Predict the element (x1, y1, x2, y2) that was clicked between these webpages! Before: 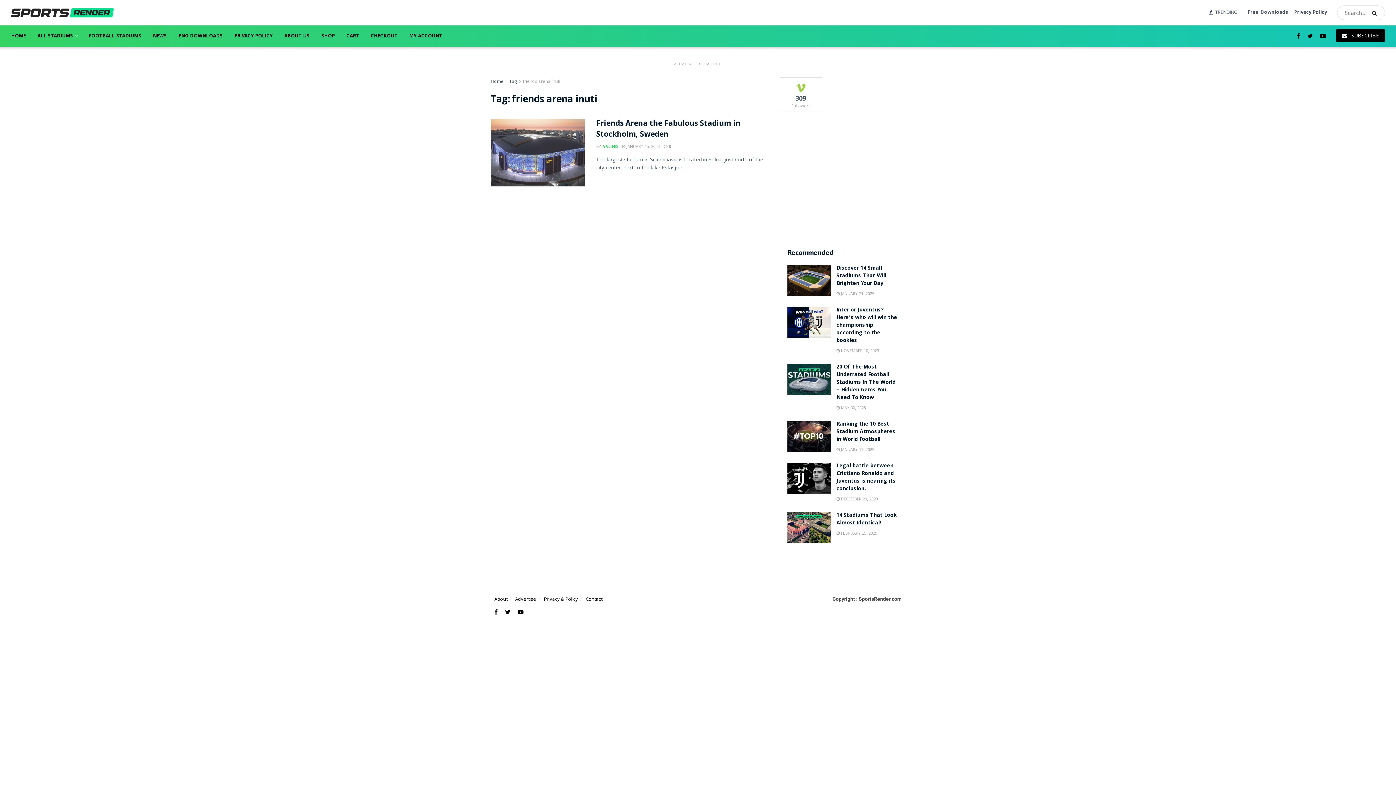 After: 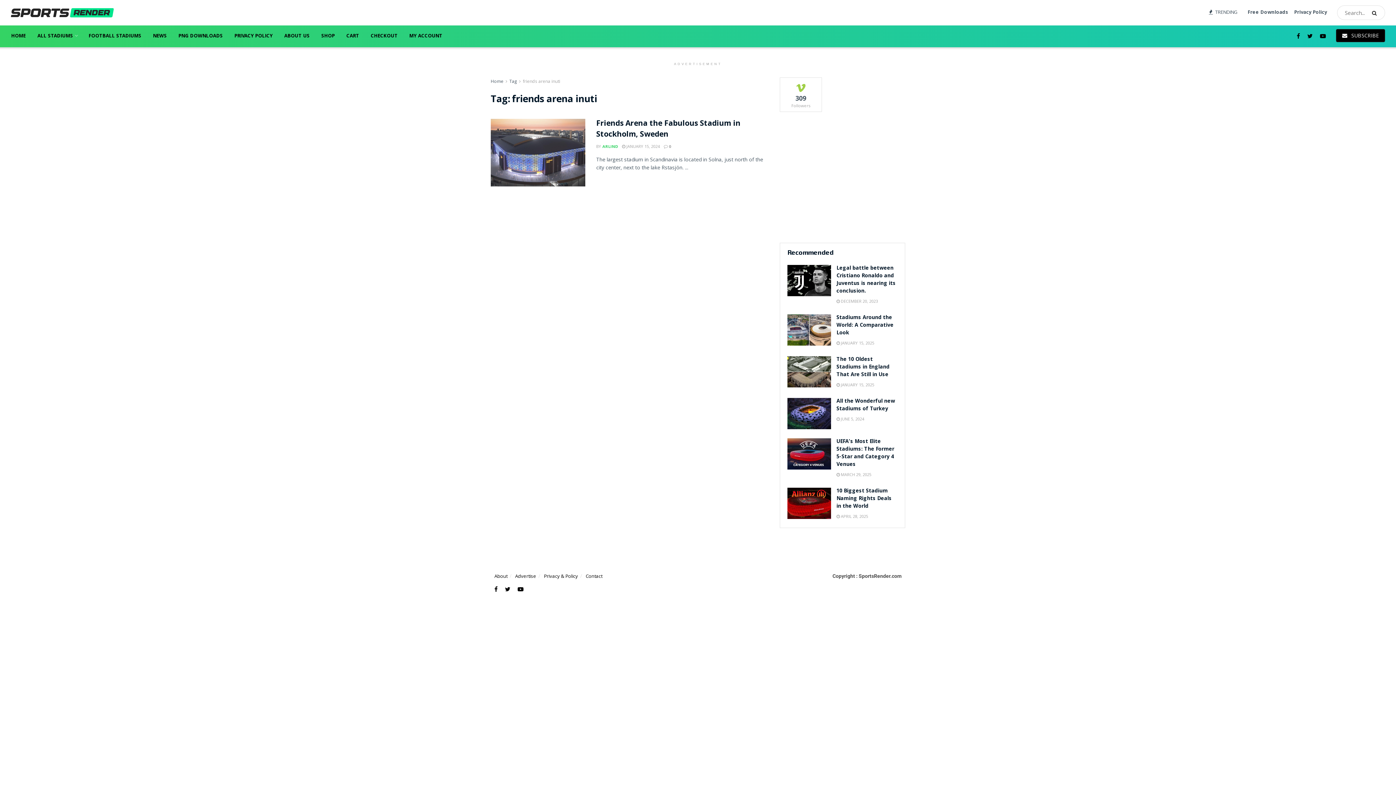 Action: bbox: (509, 78, 517, 84) label: Tag